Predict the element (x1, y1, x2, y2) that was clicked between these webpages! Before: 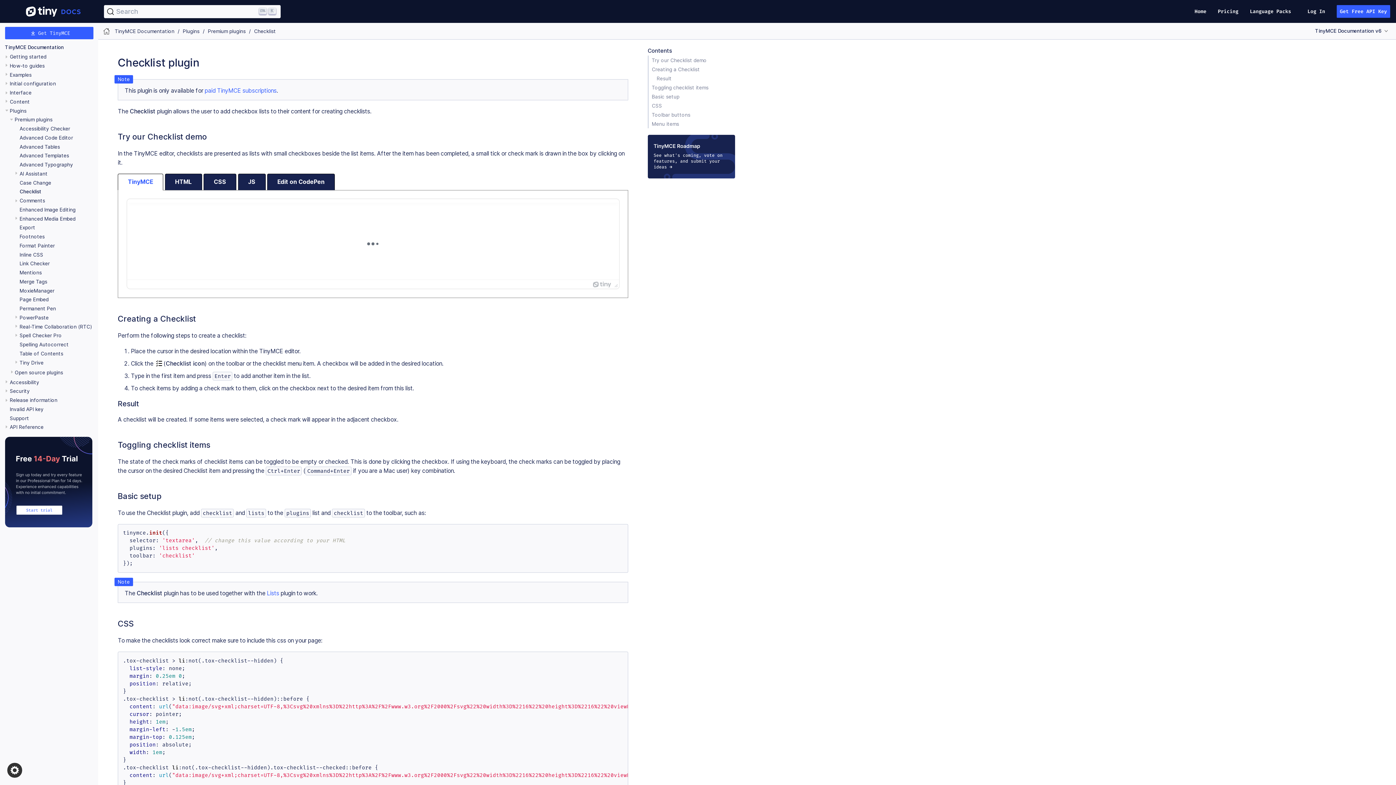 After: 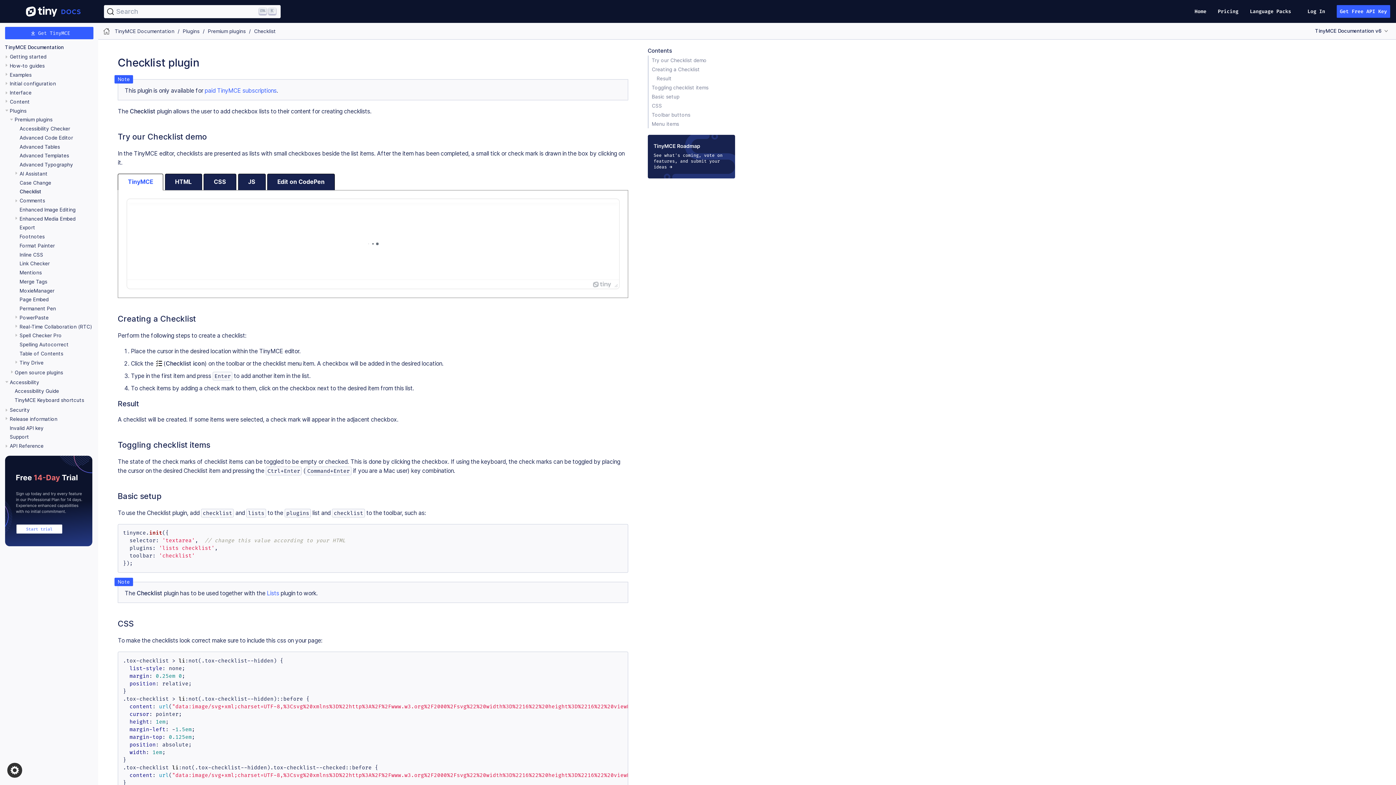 Action: bbox: (3, 378, 9, 385)